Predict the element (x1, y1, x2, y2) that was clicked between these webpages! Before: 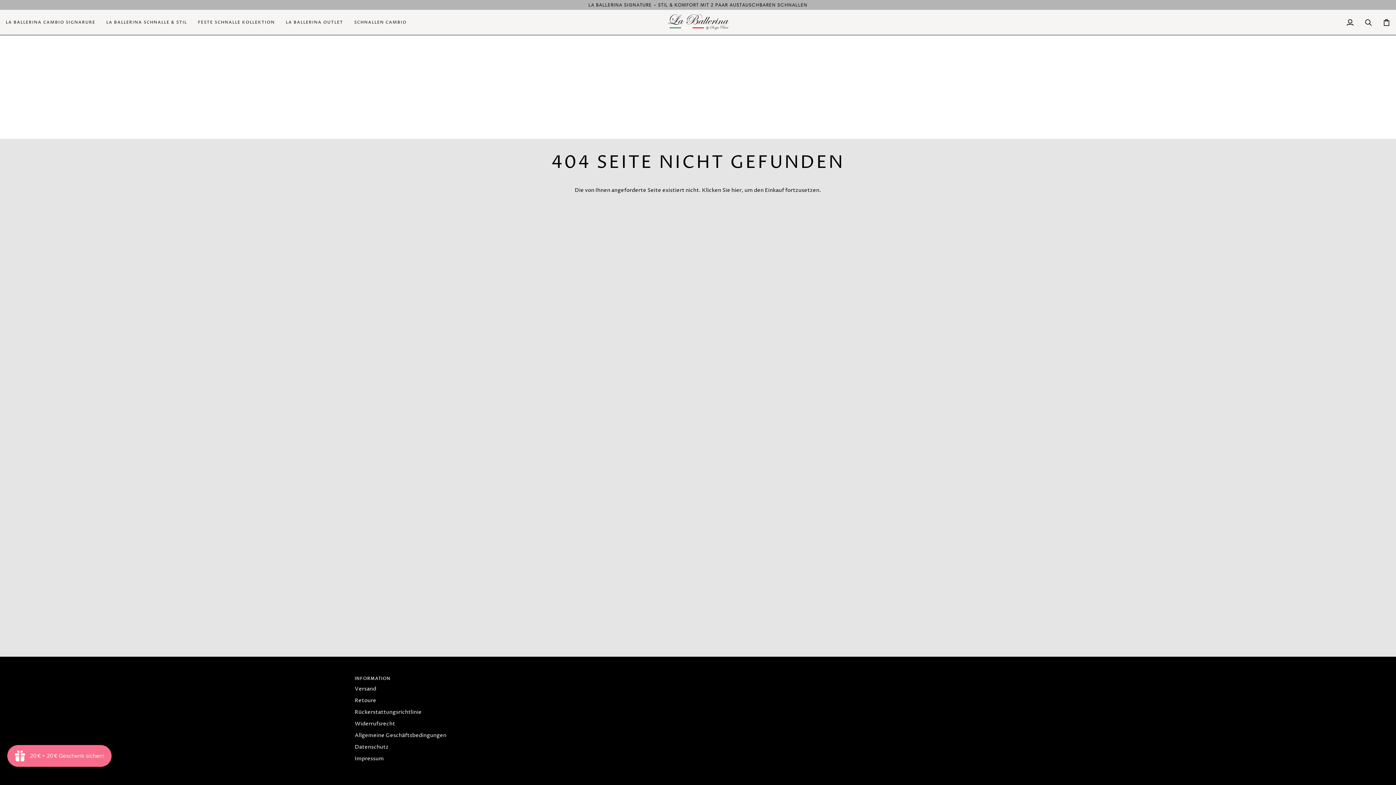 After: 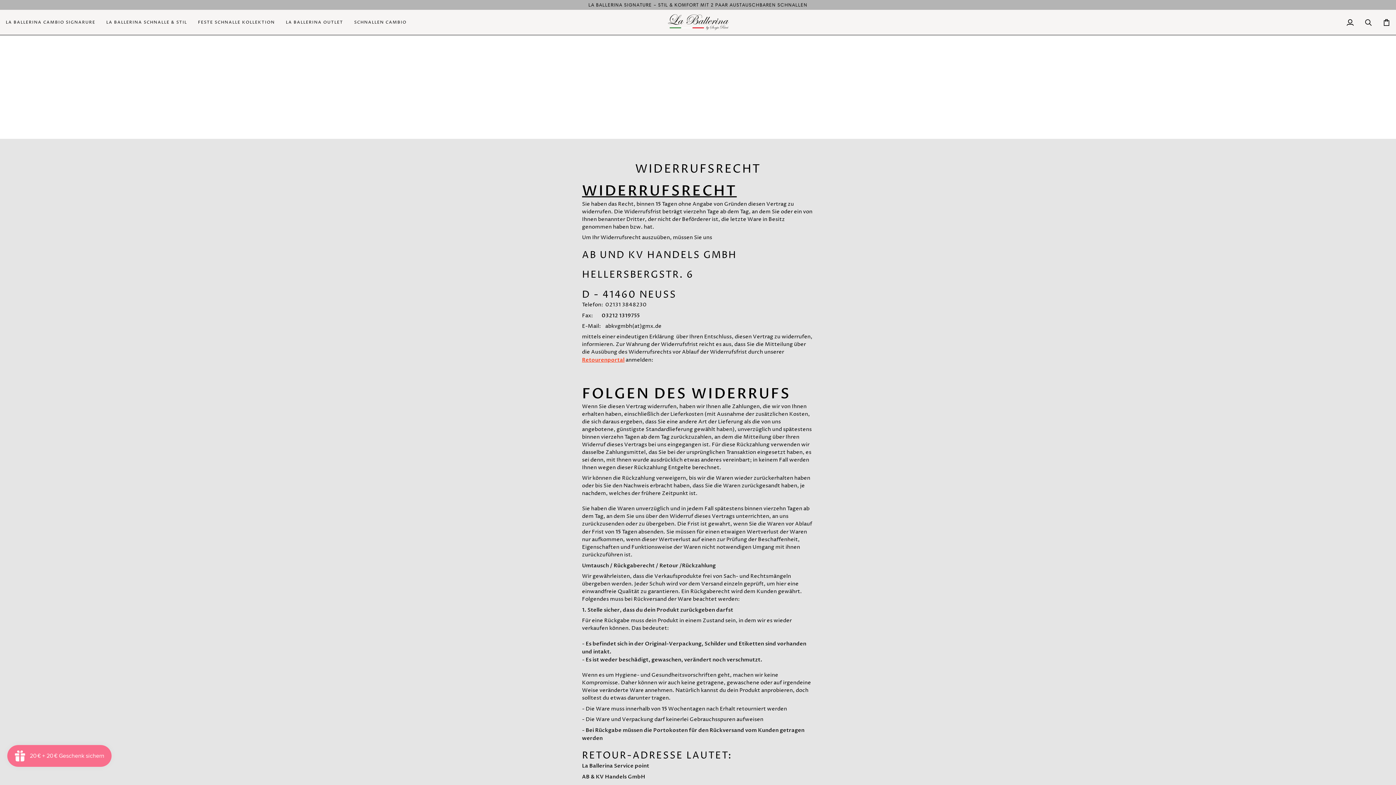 Action: label: Rückerstattungsrichtlinie bbox: (354, 709, 421, 716)